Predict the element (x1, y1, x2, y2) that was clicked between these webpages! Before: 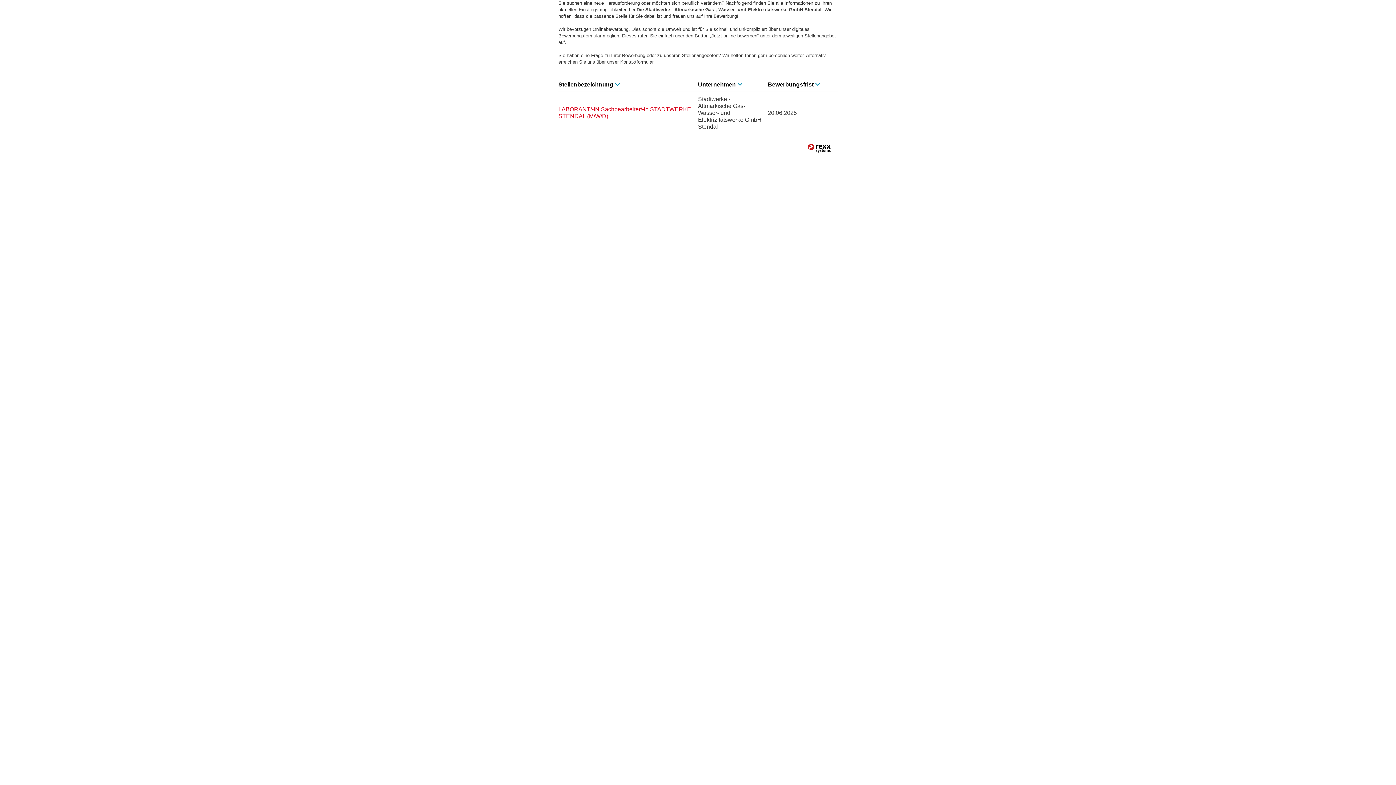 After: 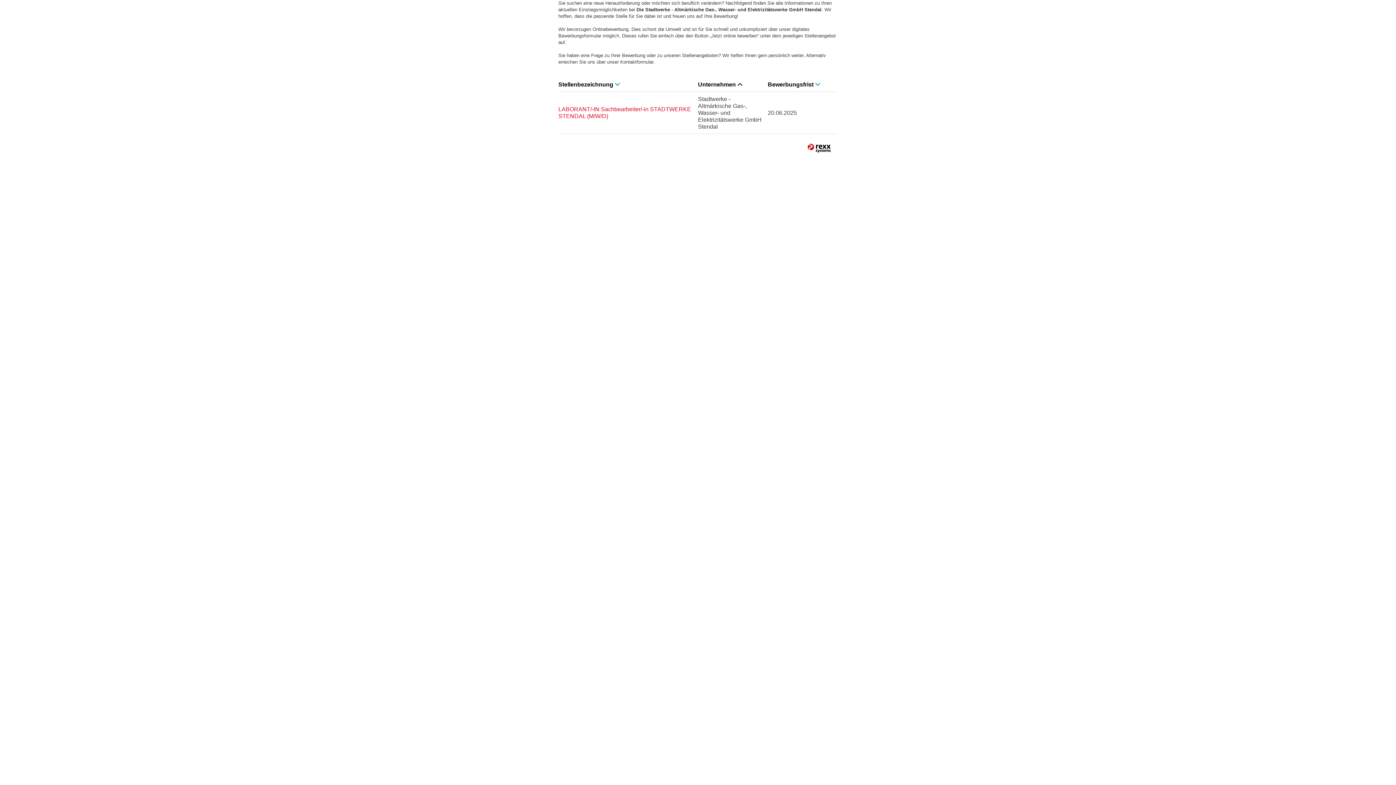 Action: label: Unternehmen bbox: (698, 81, 742, 87)